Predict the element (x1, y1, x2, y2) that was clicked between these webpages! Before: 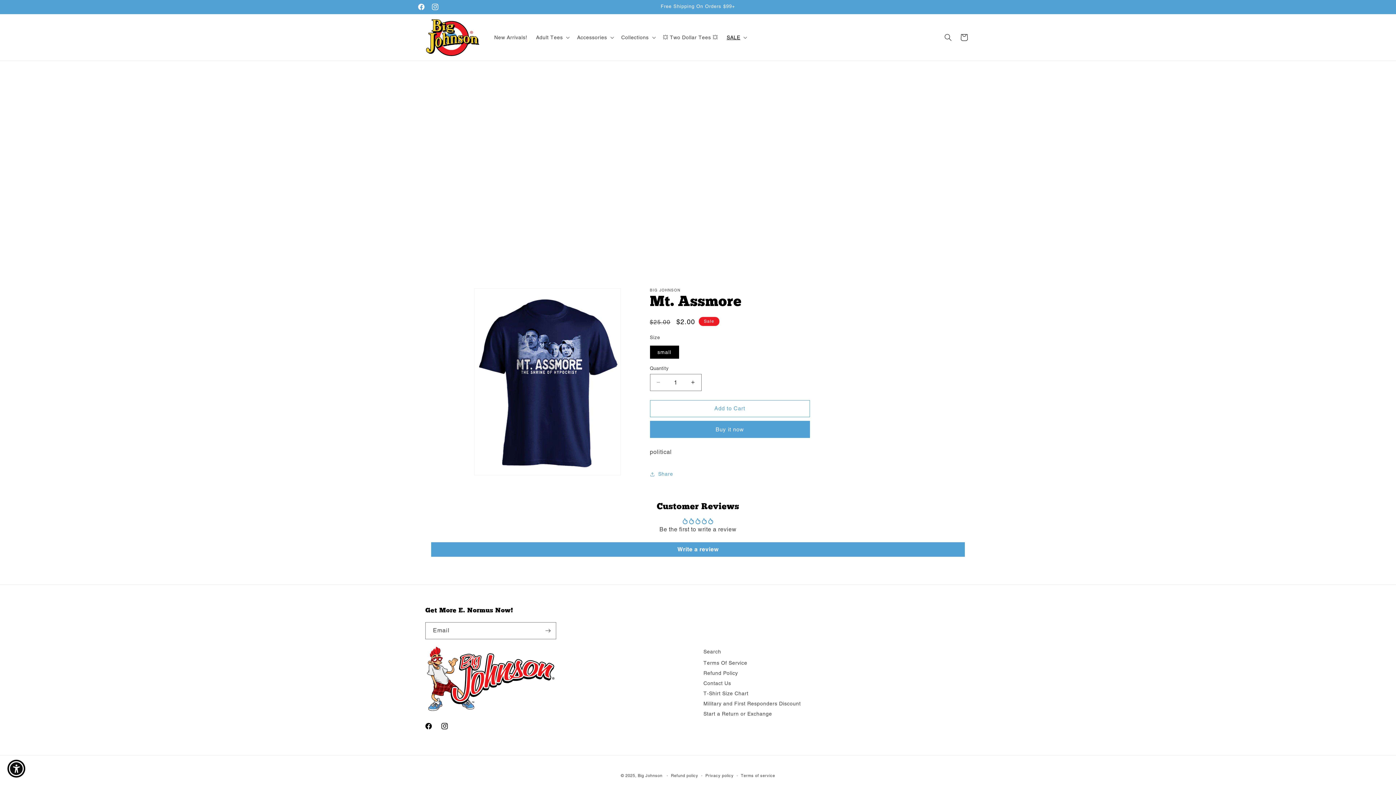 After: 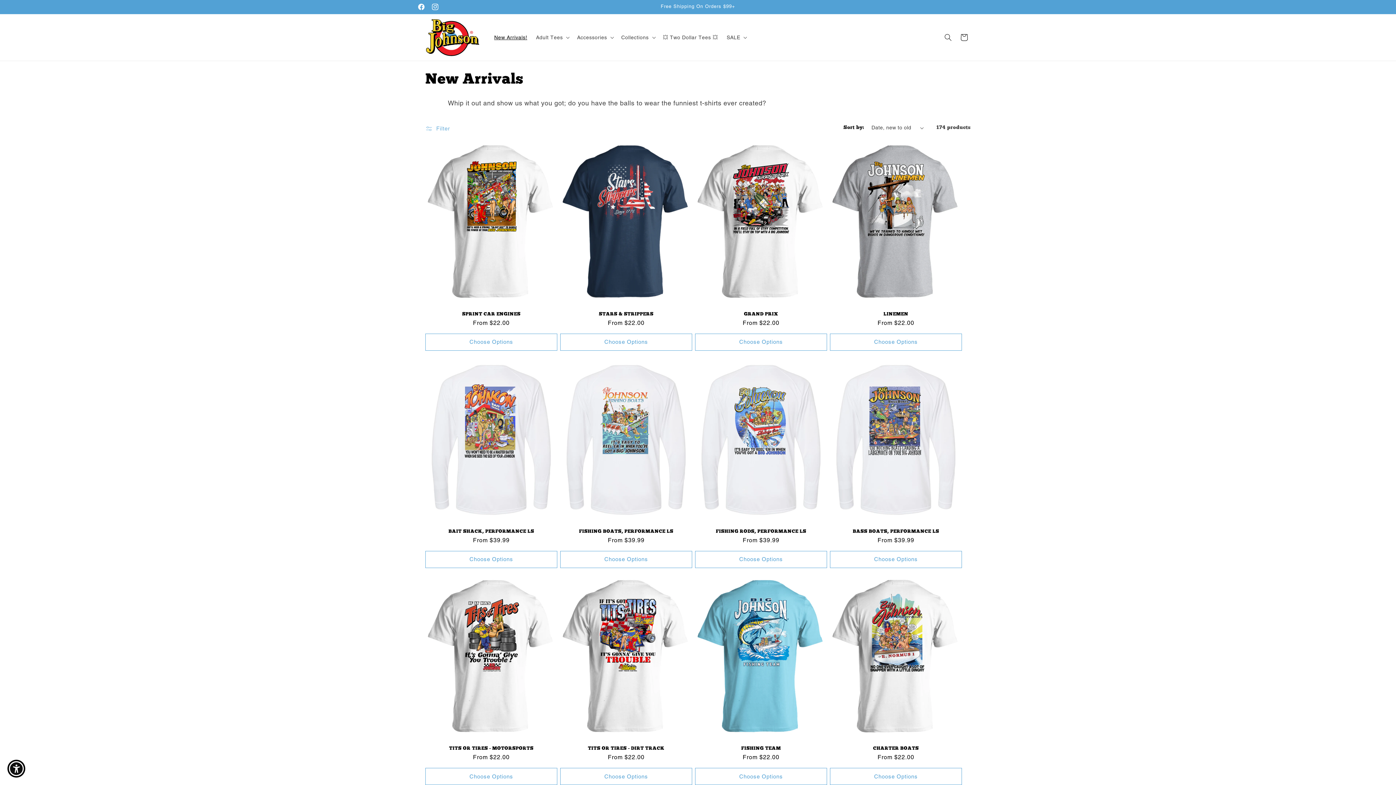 Action: bbox: (490, 29, 531, 45) label: New Arrivals!